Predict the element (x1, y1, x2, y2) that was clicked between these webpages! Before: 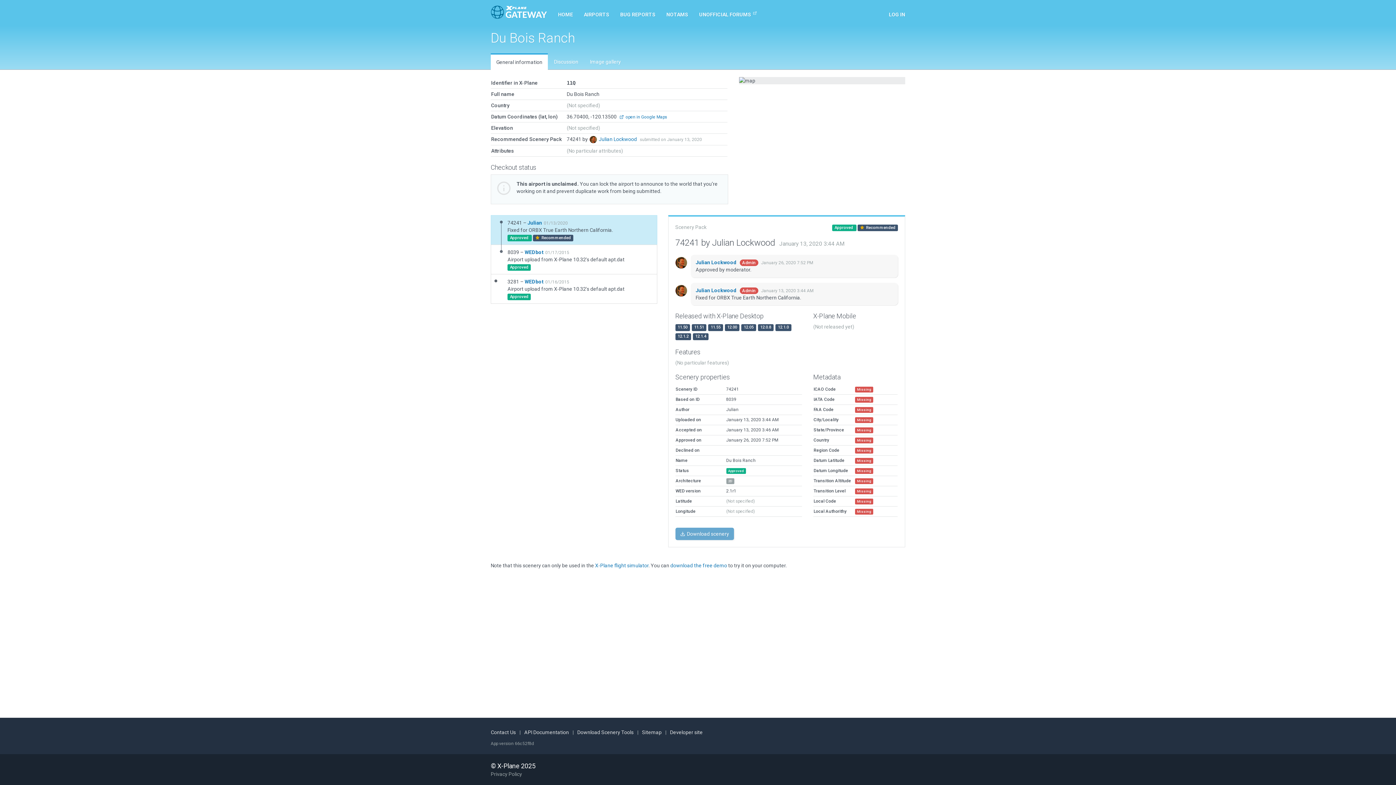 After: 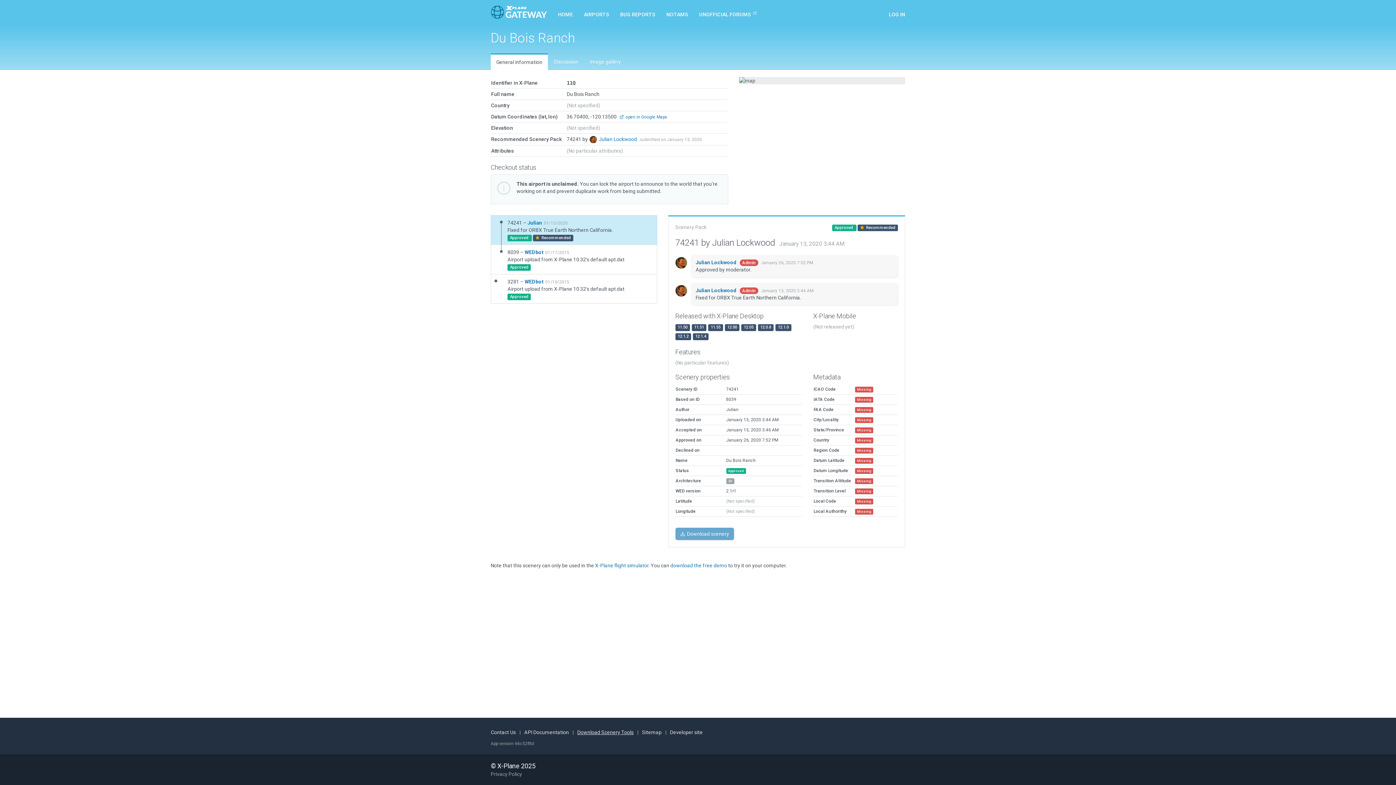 Action: label: Download Scenery Tools bbox: (577, 729, 633, 735)